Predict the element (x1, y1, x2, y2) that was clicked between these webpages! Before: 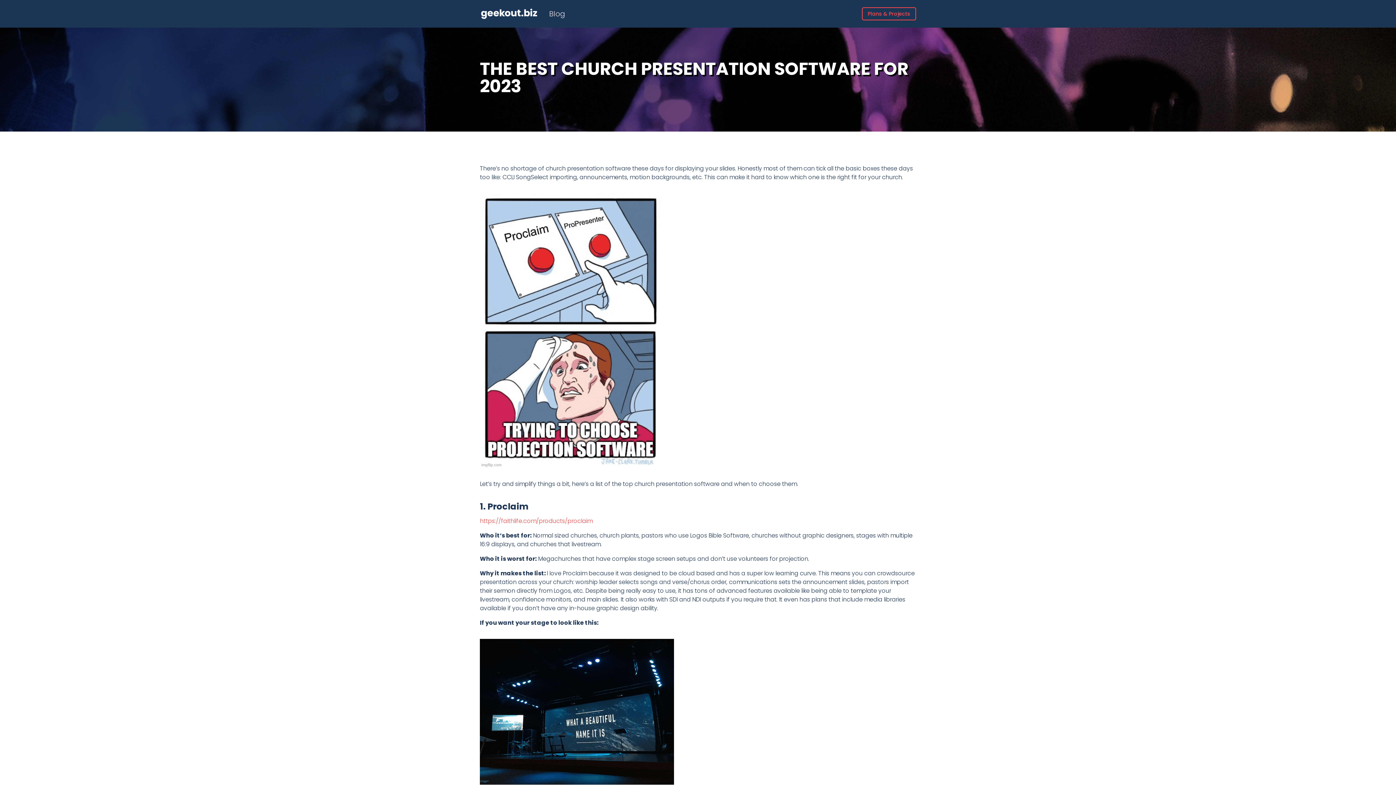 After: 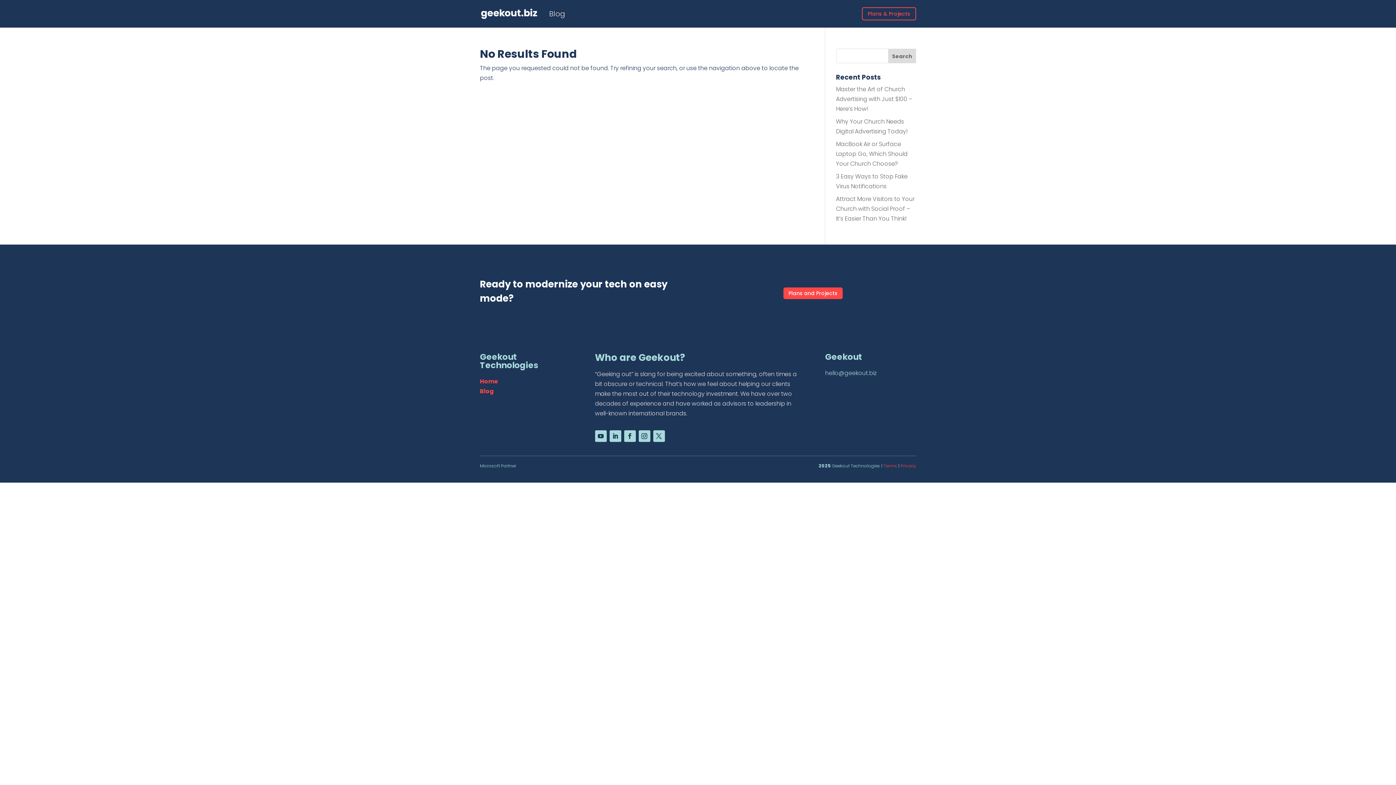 Action: bbox: (480, 8, 538, 19)